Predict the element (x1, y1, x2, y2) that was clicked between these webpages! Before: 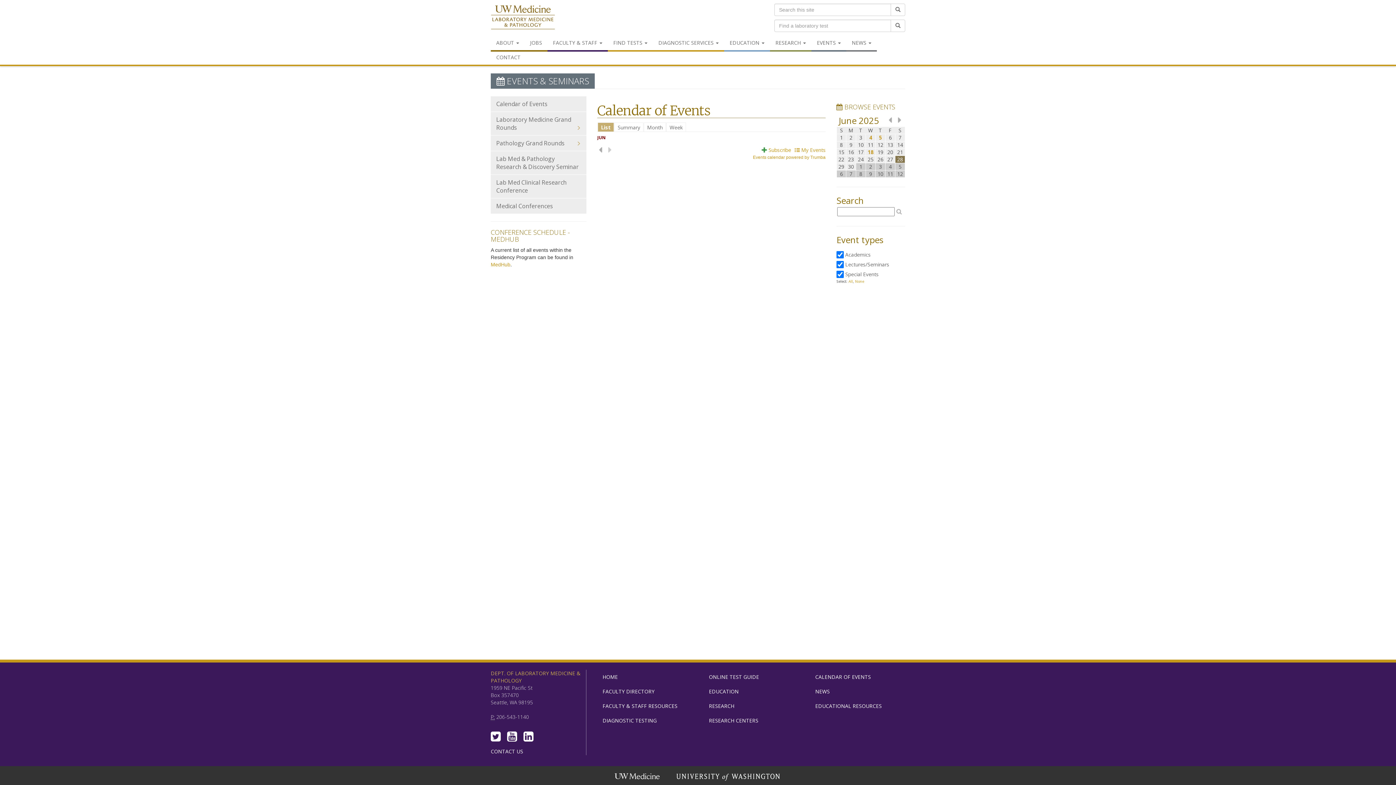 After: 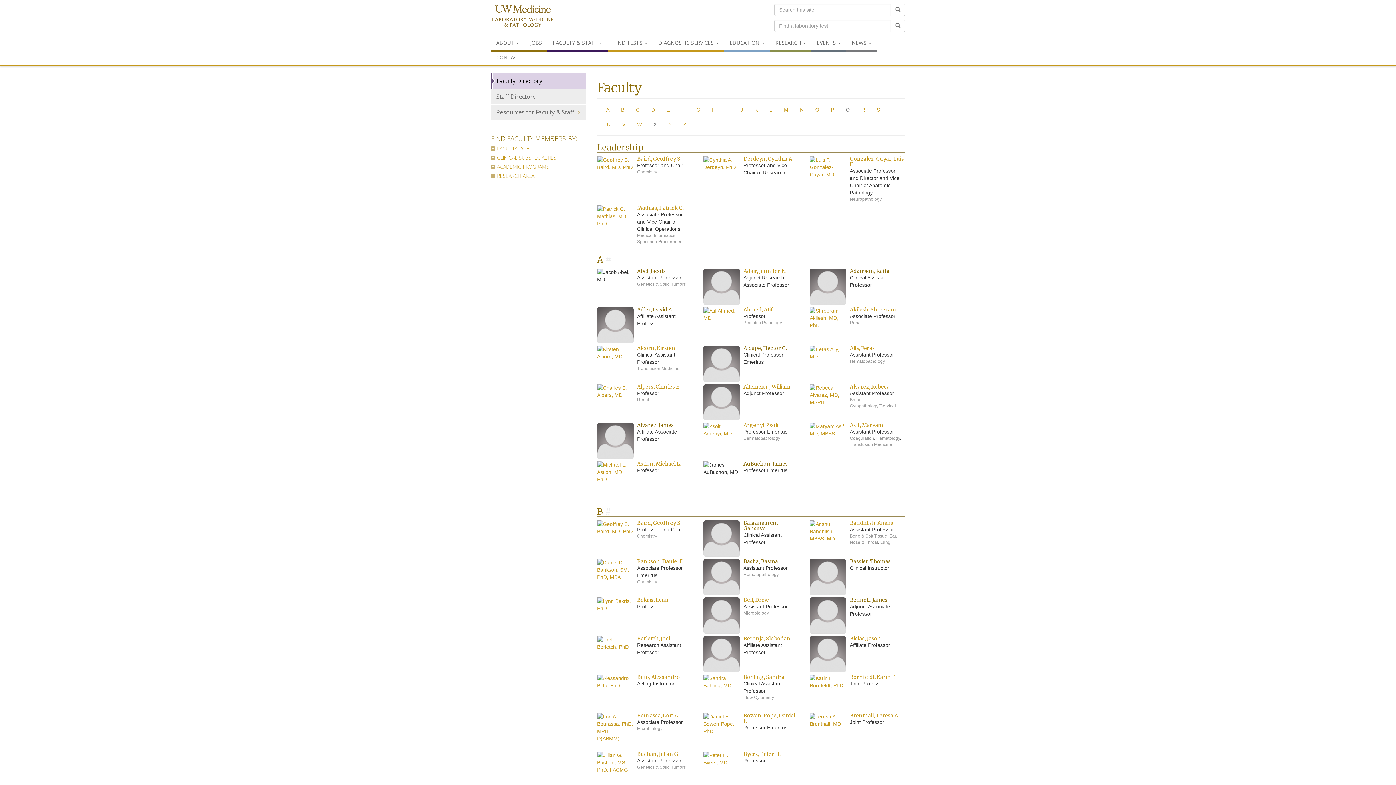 Action: label: FACULTY DIRECTORY bbox: (597, 684, 692, 699)